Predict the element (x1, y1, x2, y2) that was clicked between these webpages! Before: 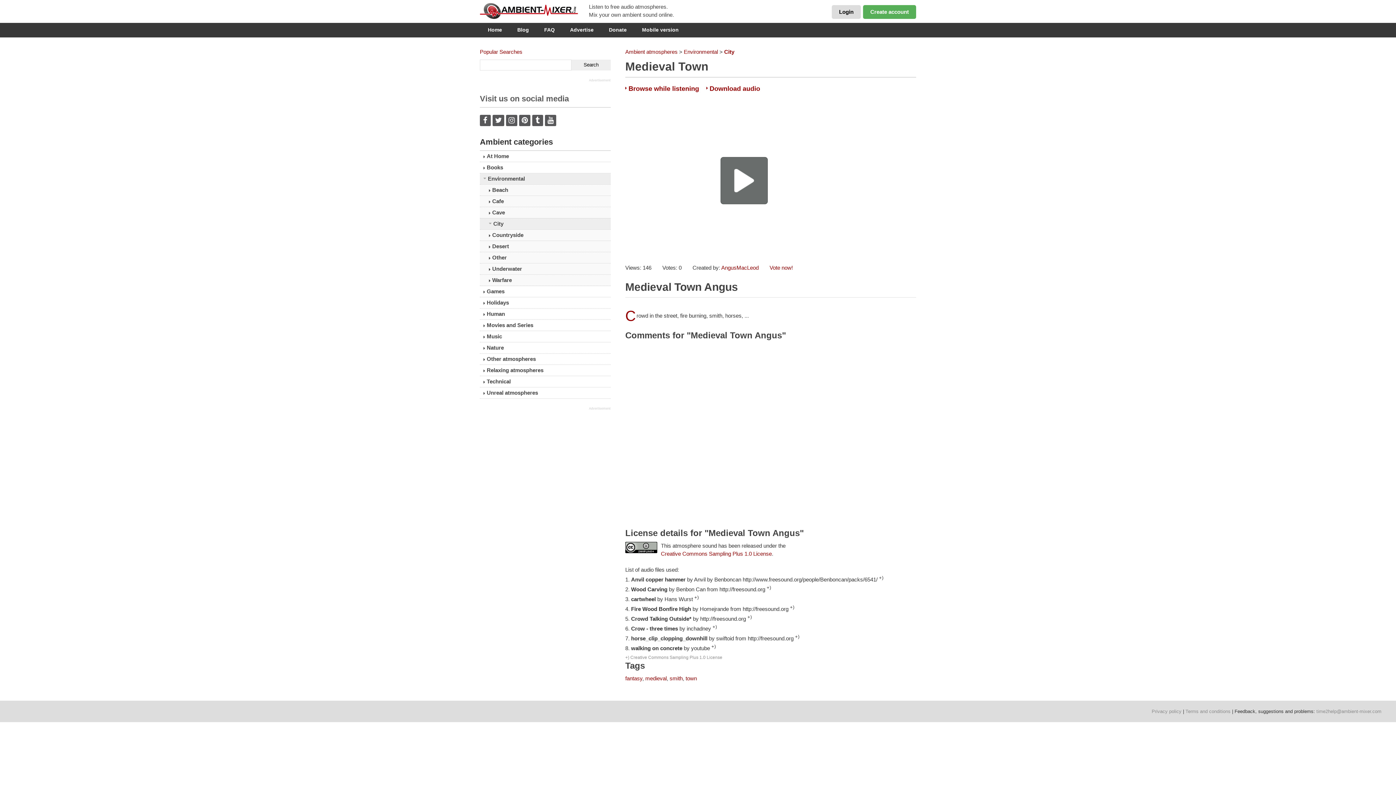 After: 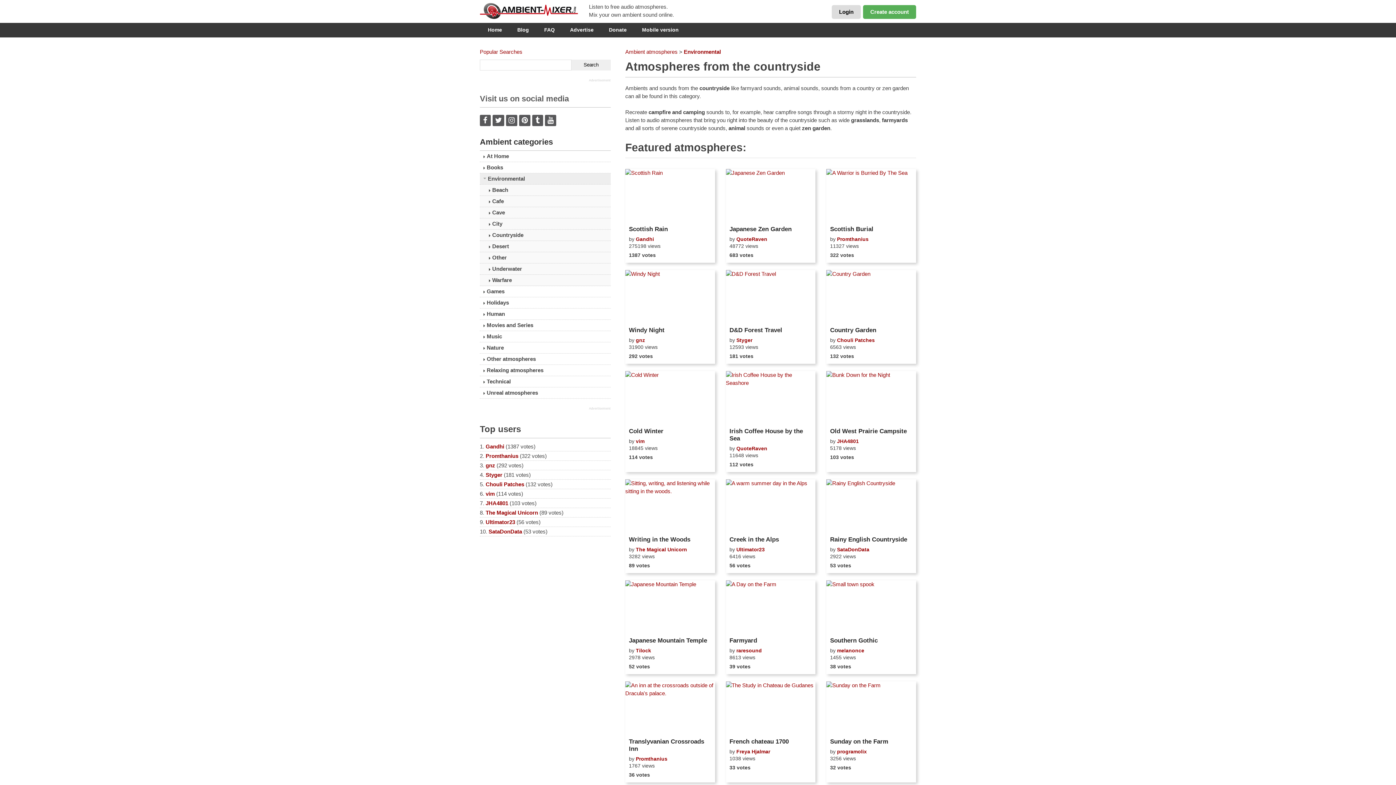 Action: bbox: (480, 229, 610, 240) label: Countryside